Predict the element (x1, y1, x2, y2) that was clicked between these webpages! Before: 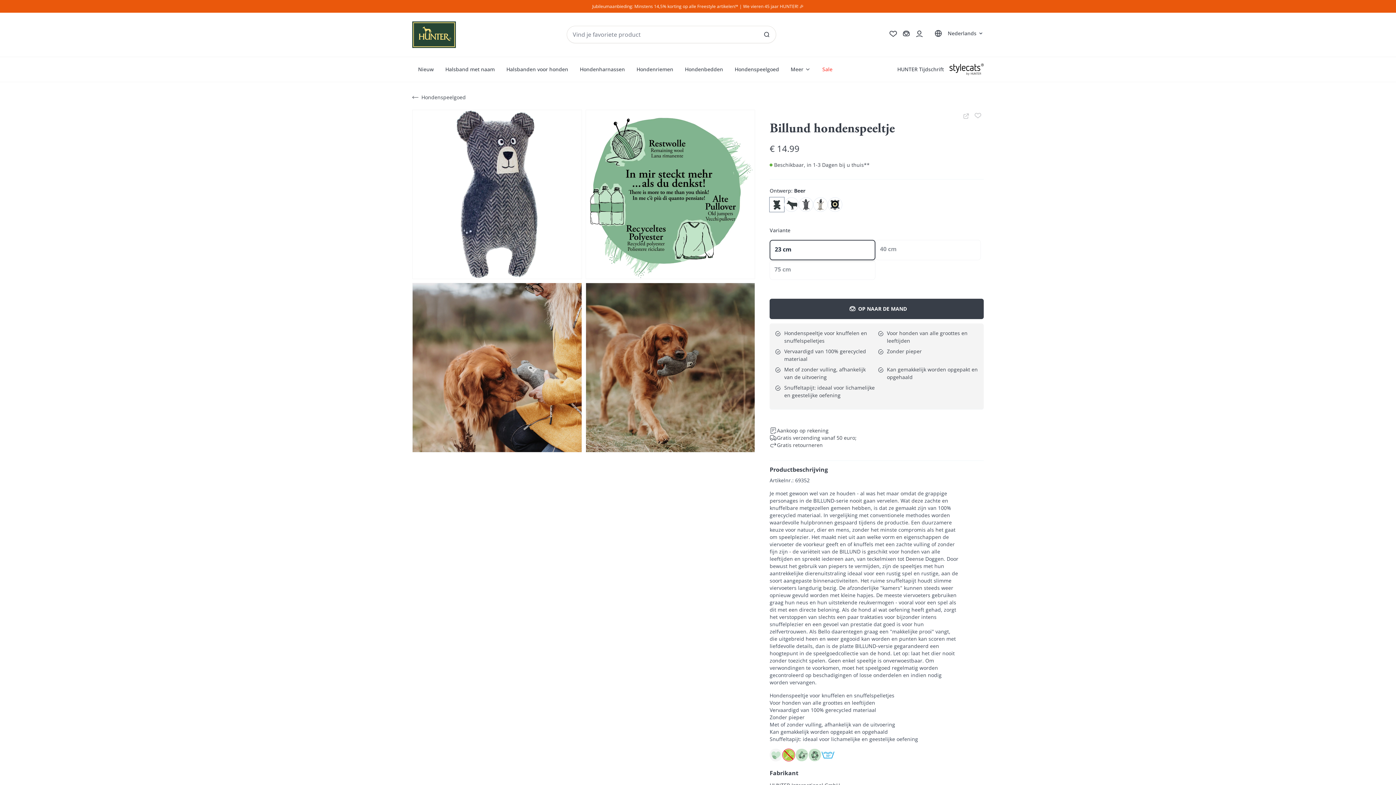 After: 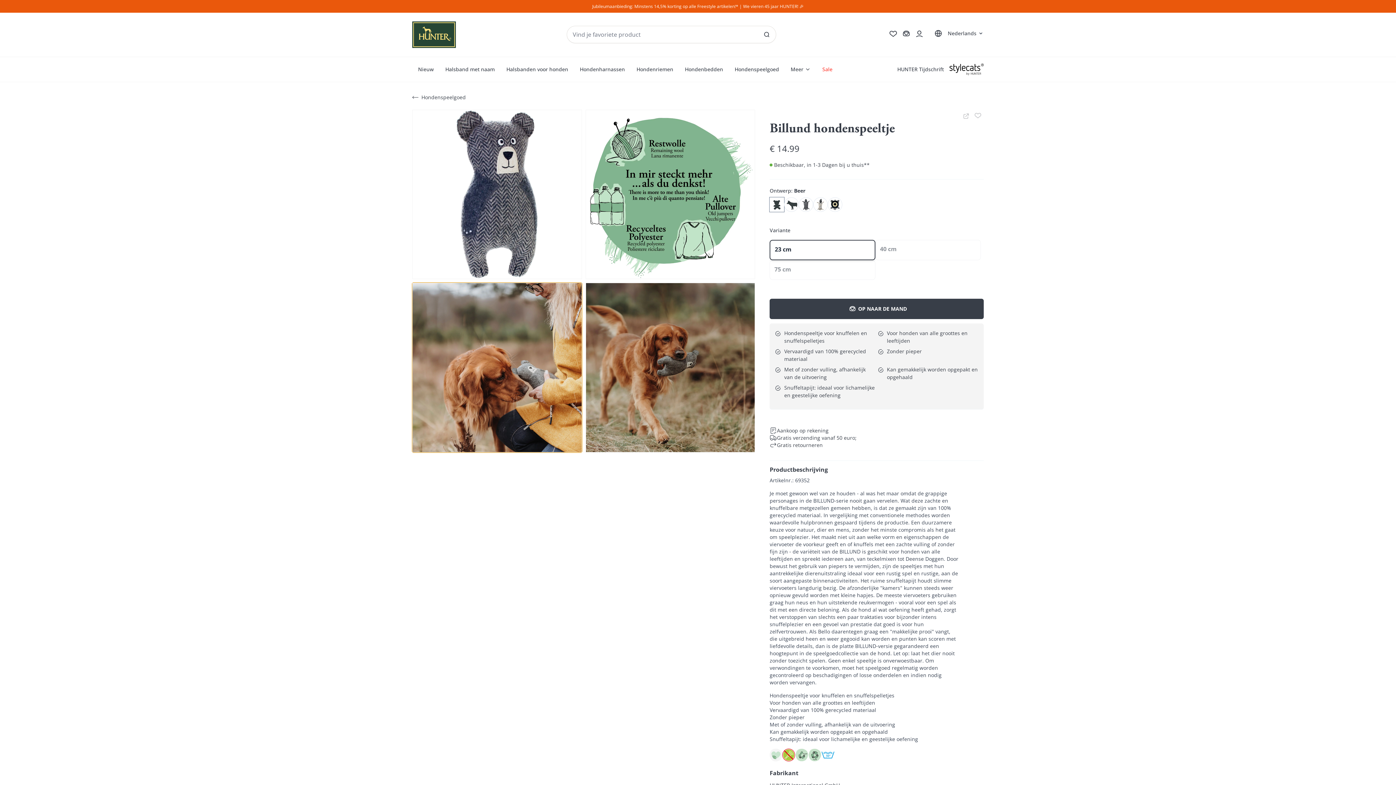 Action: bbox: (412, 283, 582, 452)